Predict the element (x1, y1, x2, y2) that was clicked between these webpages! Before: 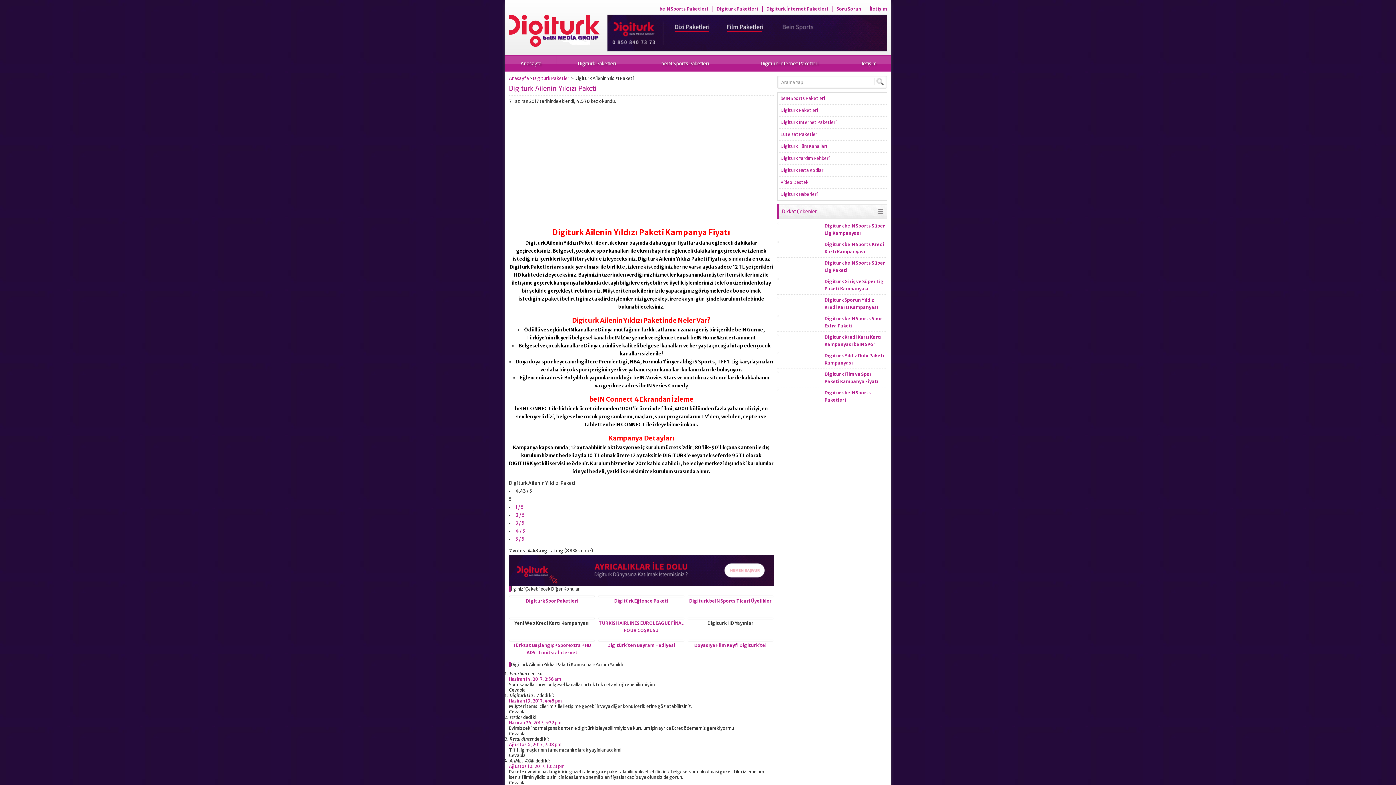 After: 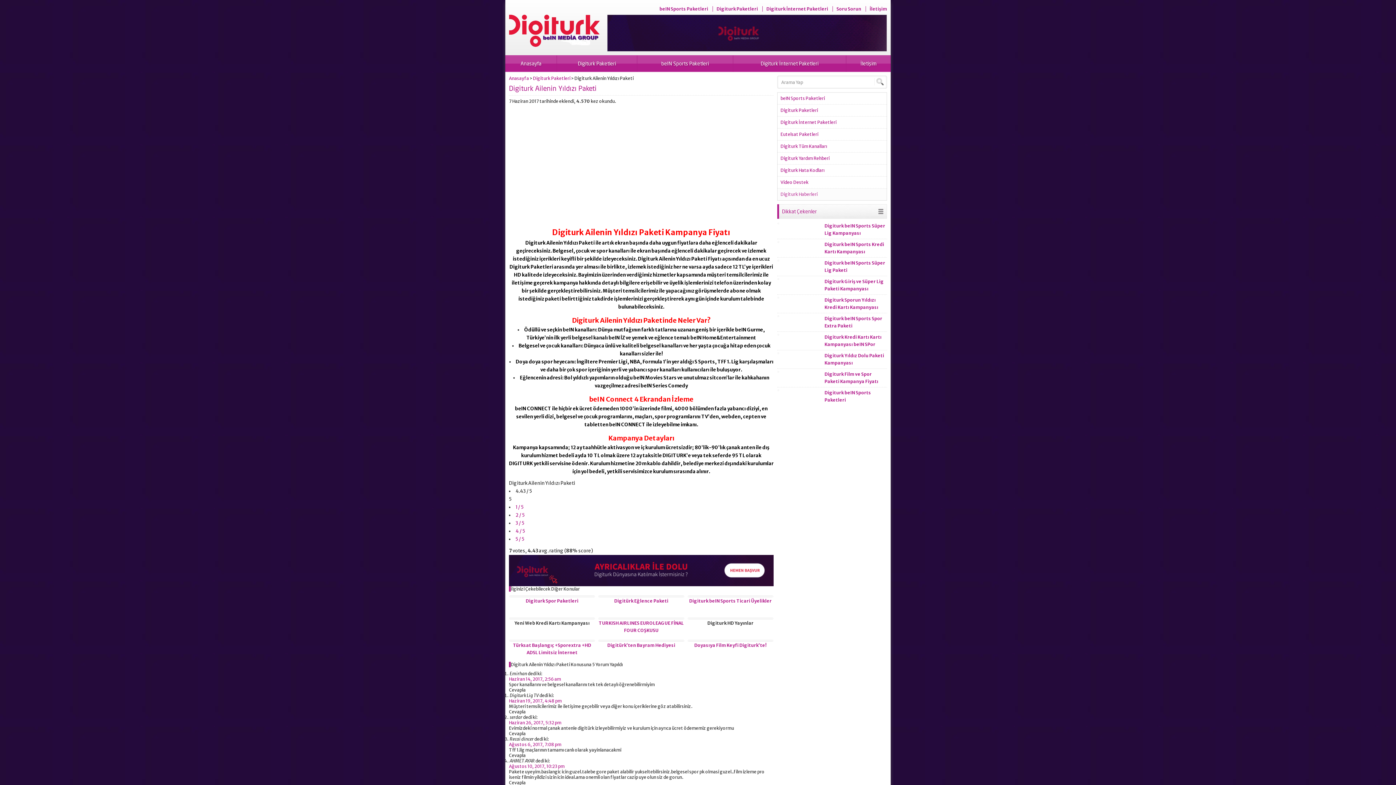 Action: label: Digiturk Haberleri bbox: (777, 188, 886, 200)